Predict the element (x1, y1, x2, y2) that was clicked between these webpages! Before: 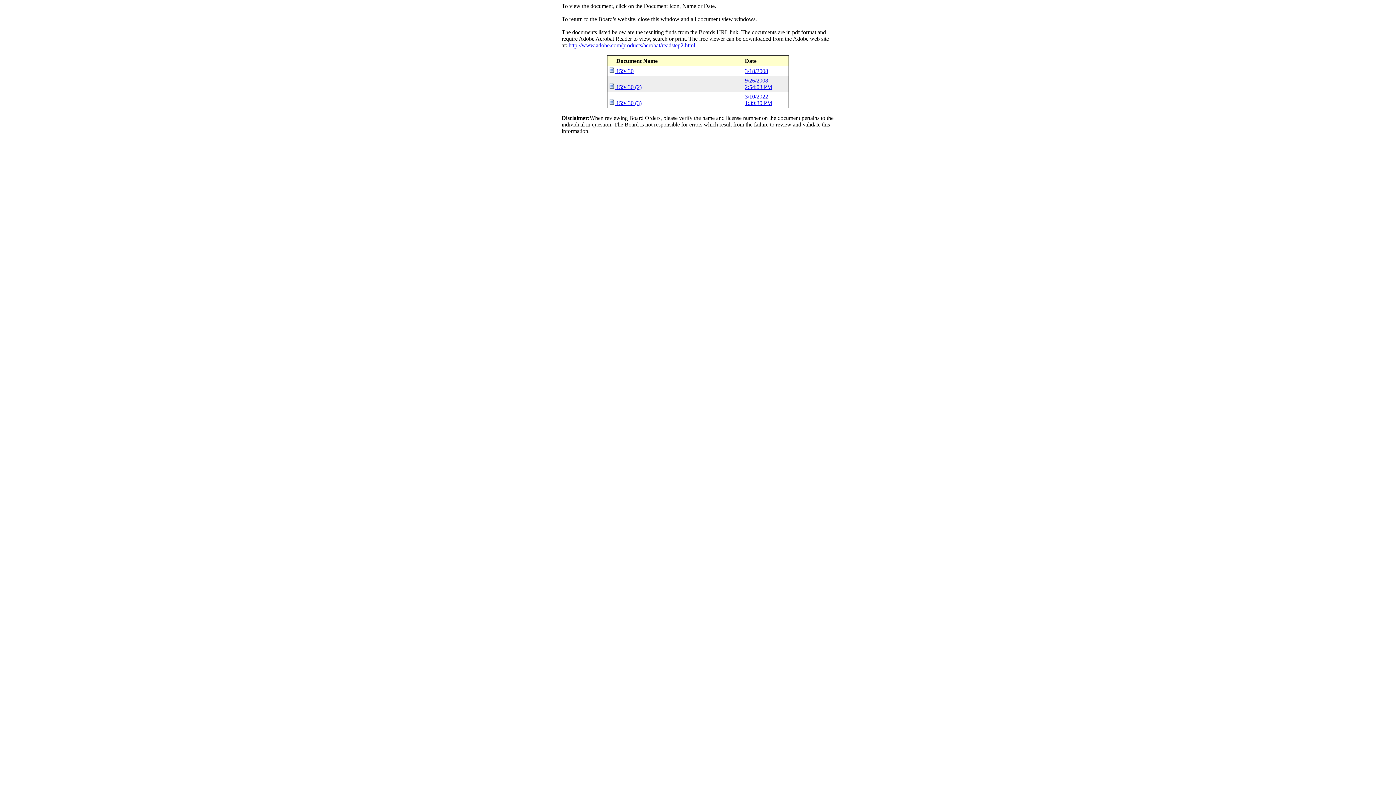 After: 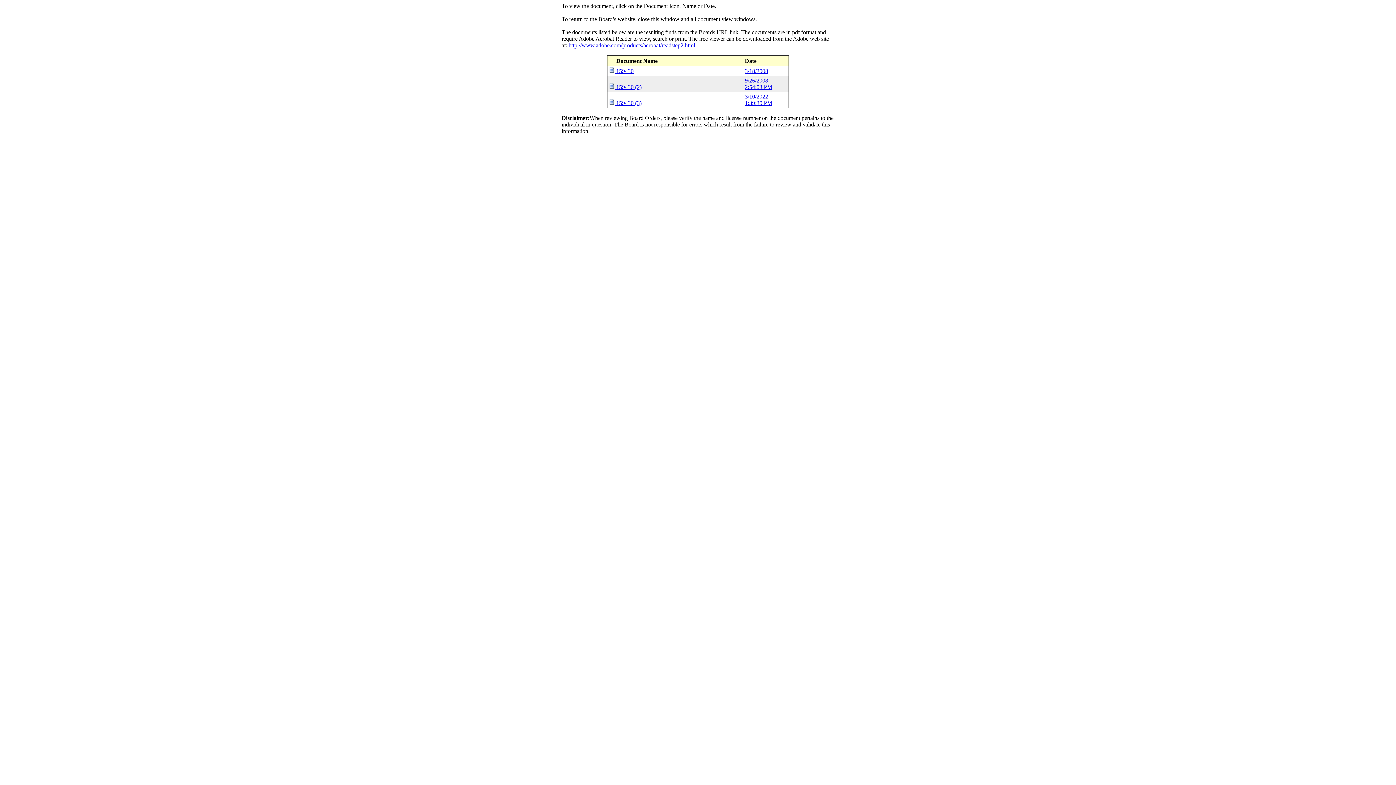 Action: bbox: (616, 100, 743, 106) label: 159430 (3)